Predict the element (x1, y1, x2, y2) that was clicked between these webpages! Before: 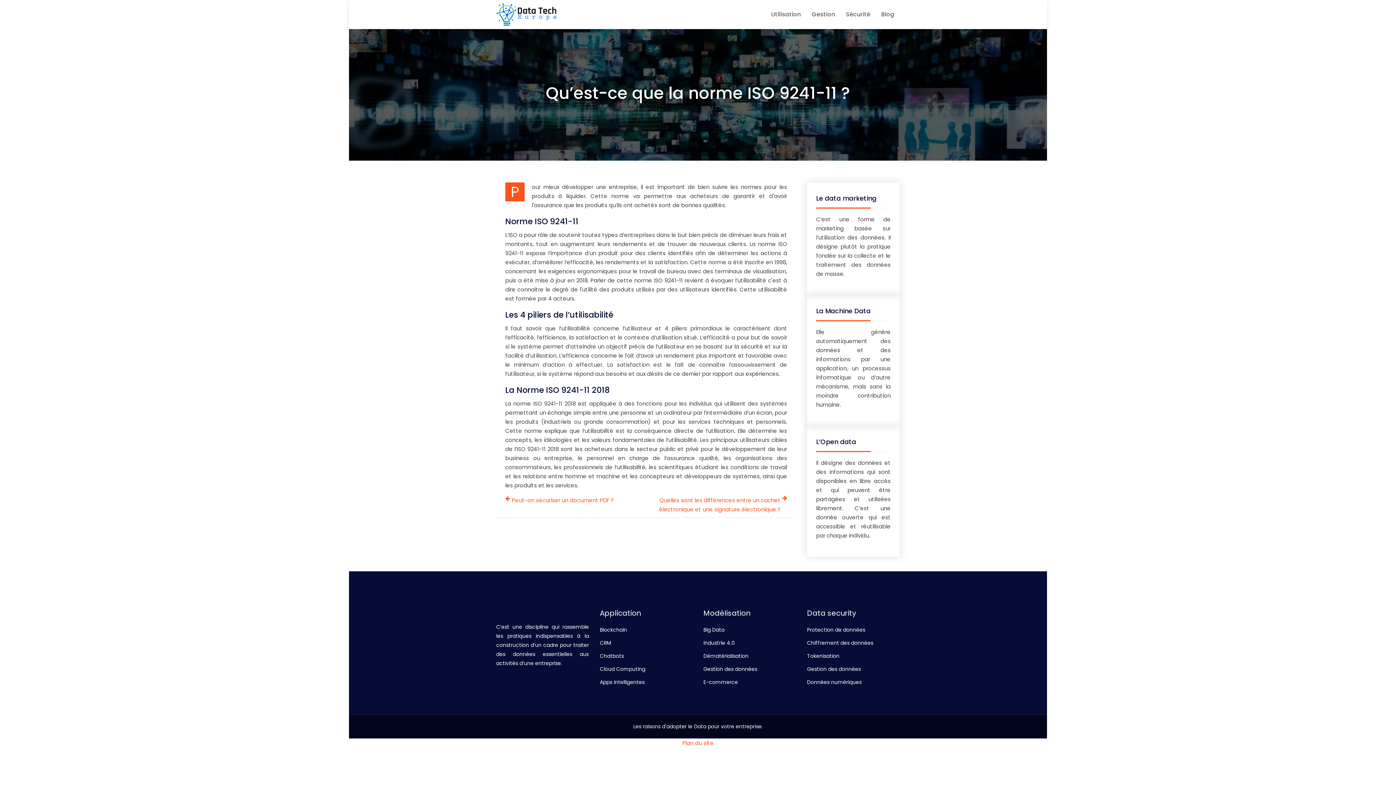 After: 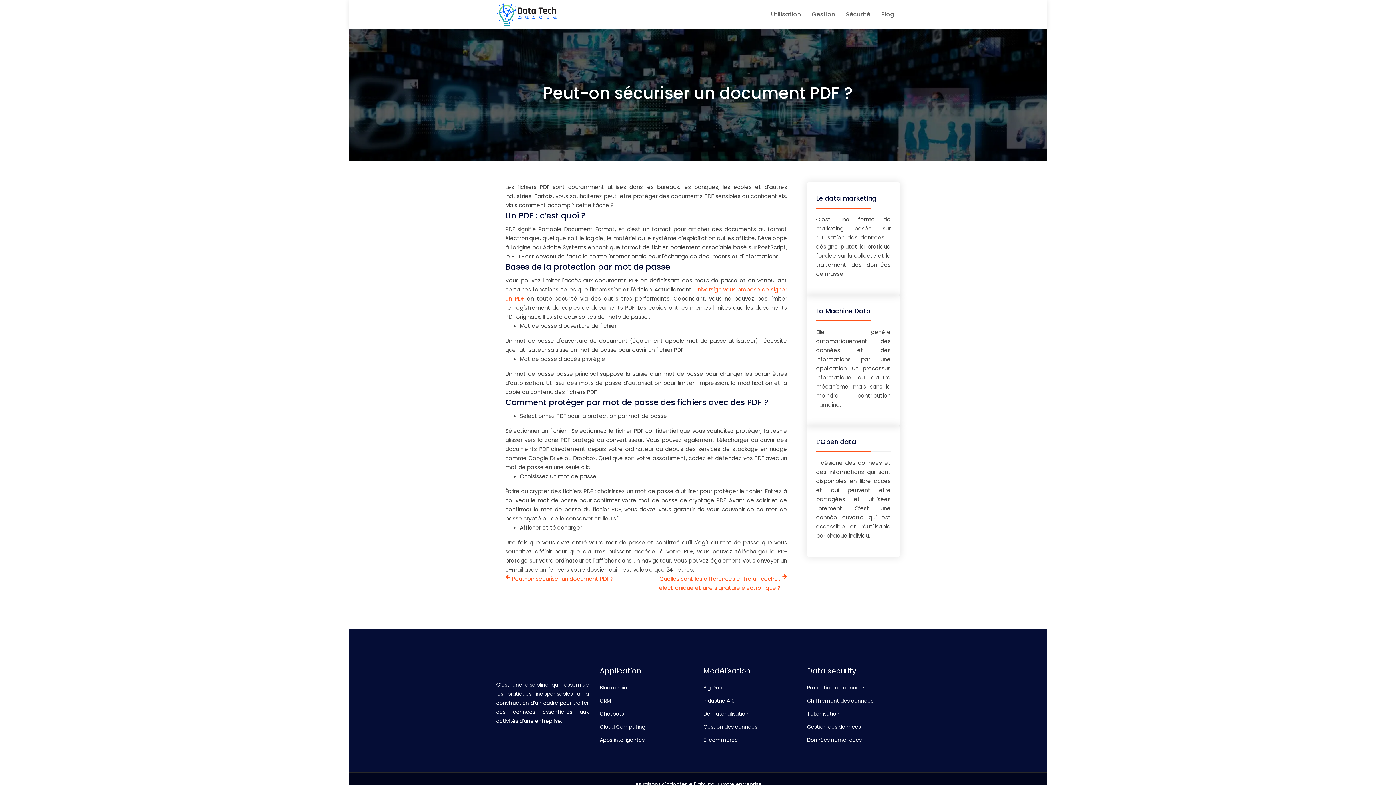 Action: label: Peut-on sécuriser un document PDF ? bbox: (505, 496, 613, 505)